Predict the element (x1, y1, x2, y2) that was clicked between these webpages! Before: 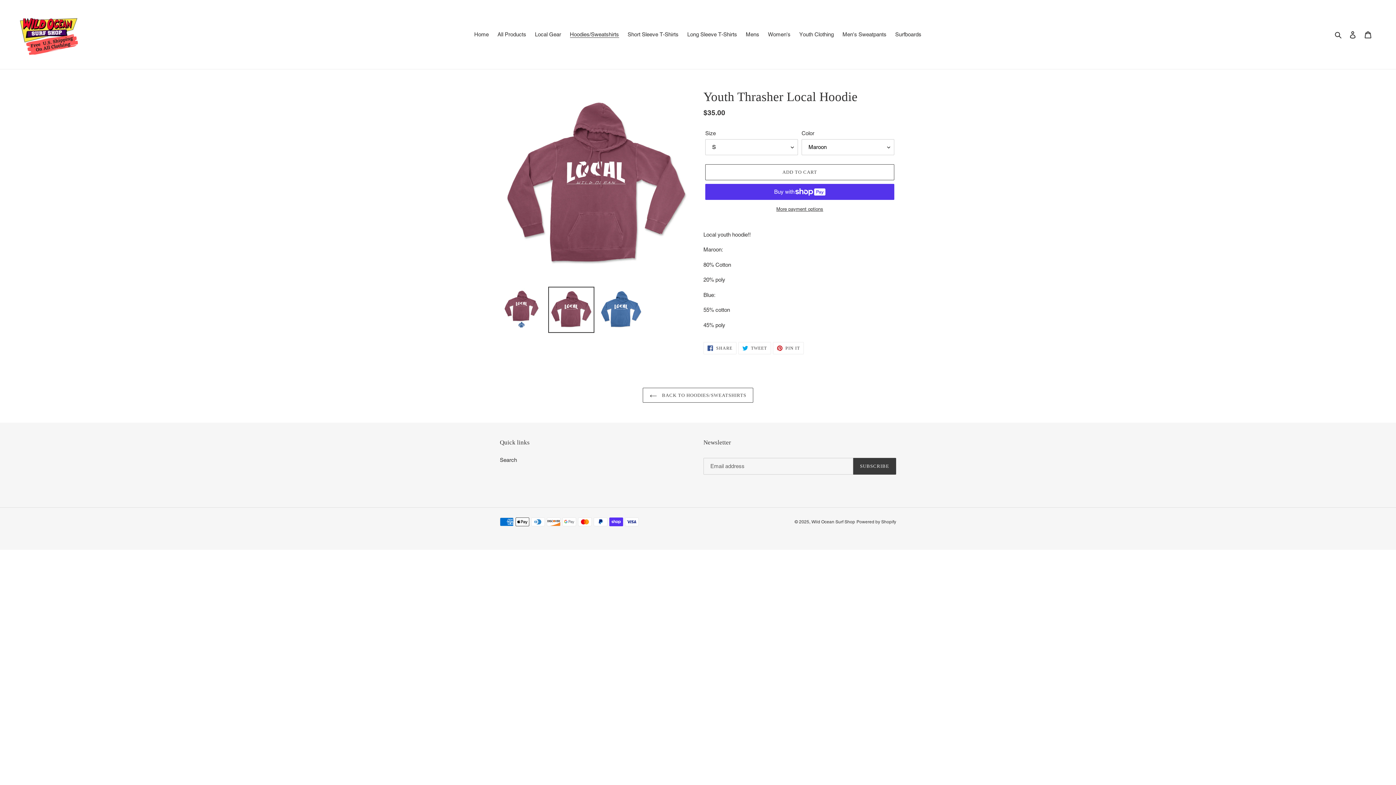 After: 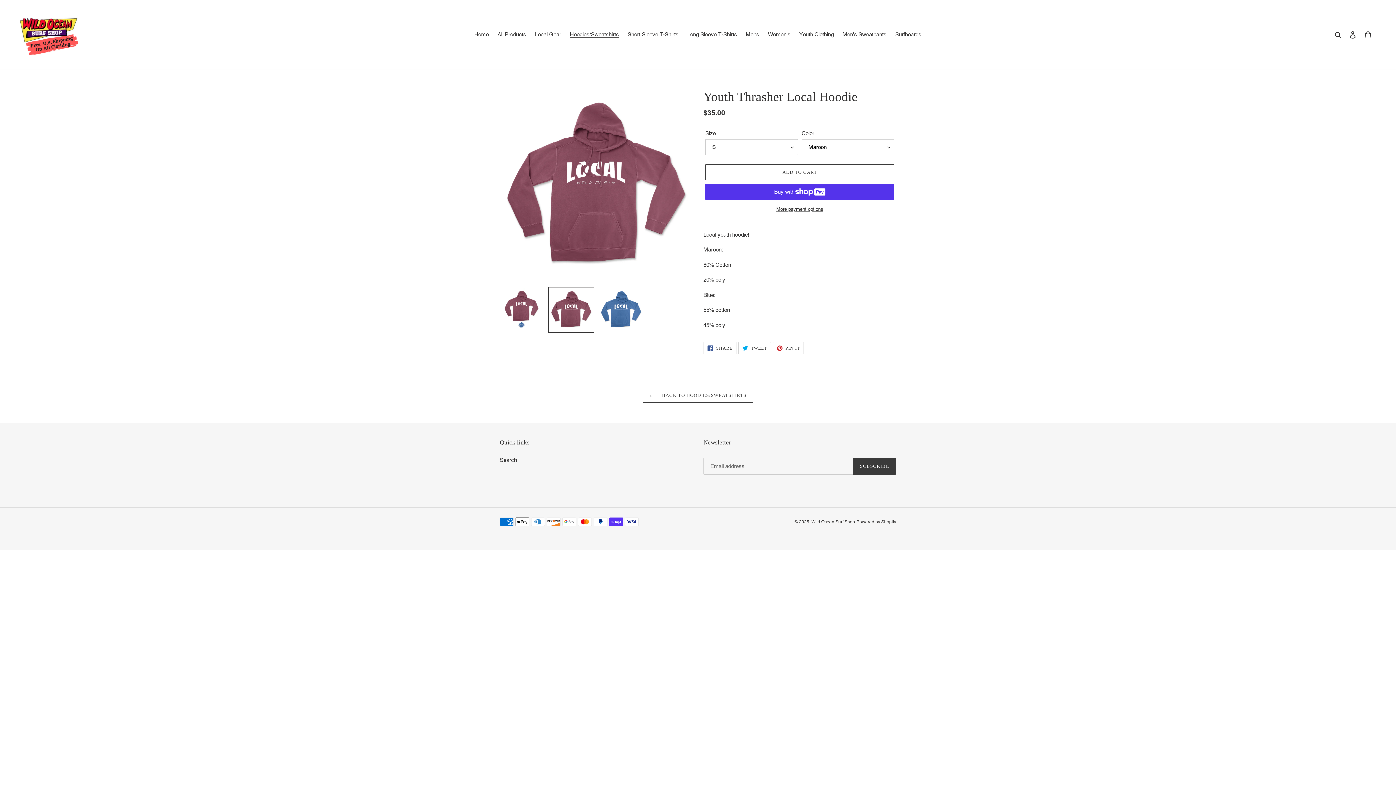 Action: label:  TWEET
TWEET ON TWITTER bbox: (738, 342, 771, 354)